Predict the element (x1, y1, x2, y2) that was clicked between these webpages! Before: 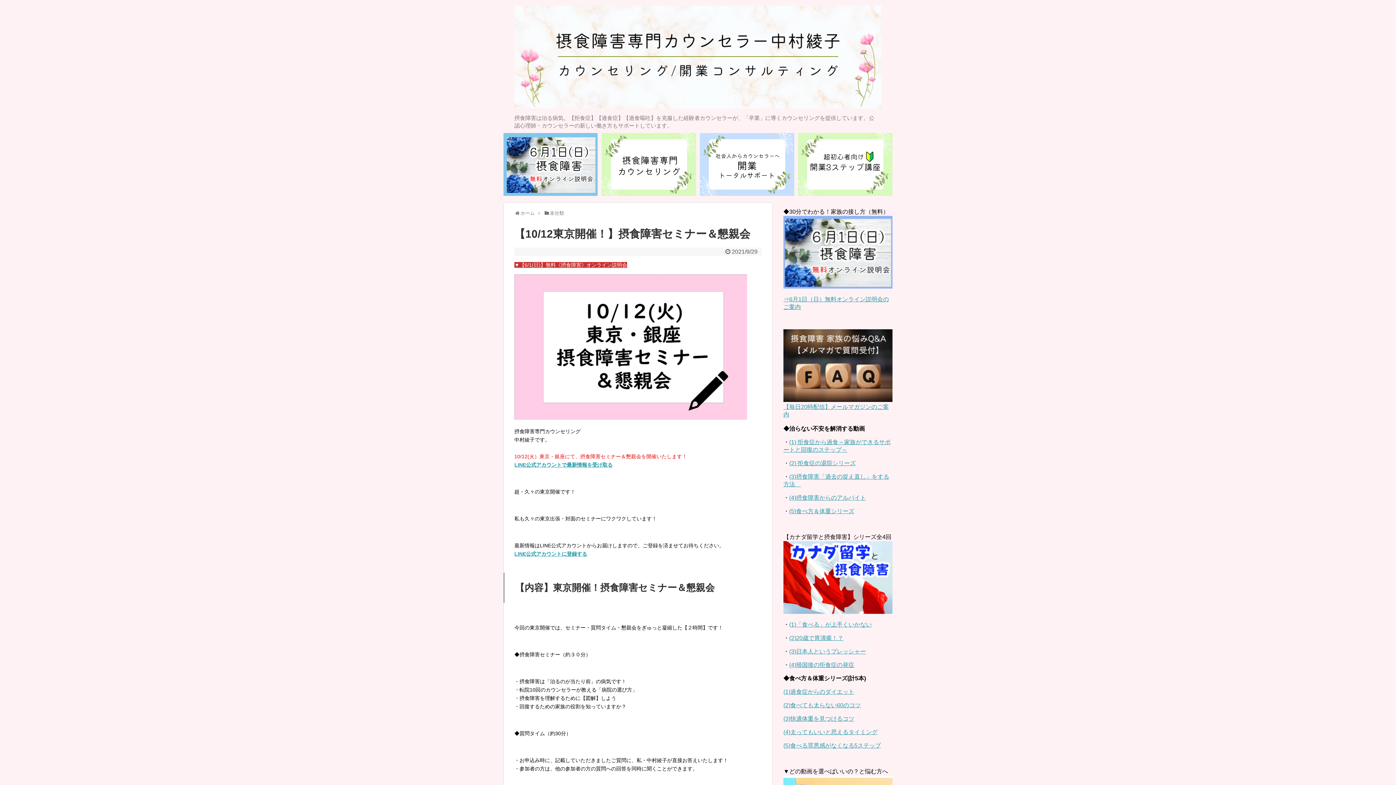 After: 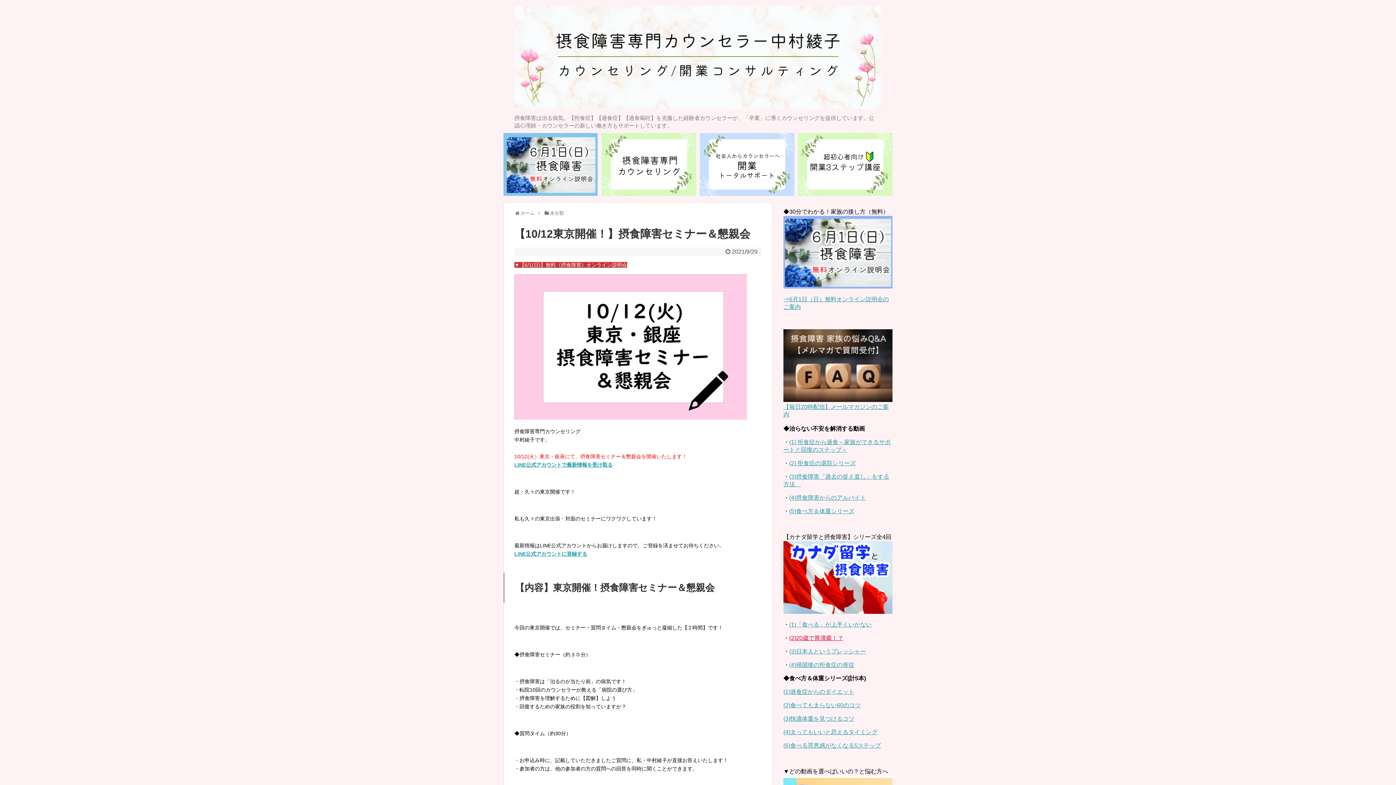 Action: bbox: (789, 635, 843, 641) label: (2)20歳で胃潰瘍！？